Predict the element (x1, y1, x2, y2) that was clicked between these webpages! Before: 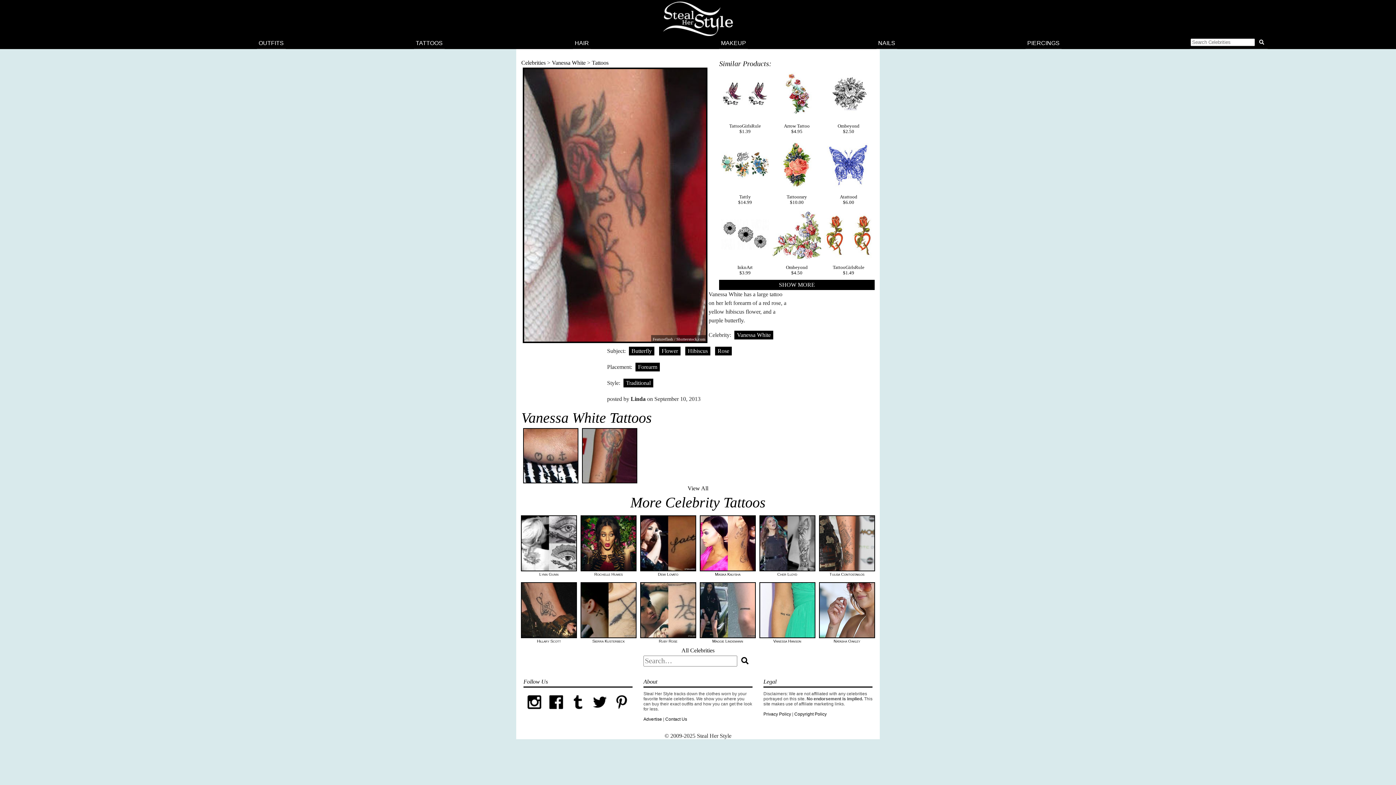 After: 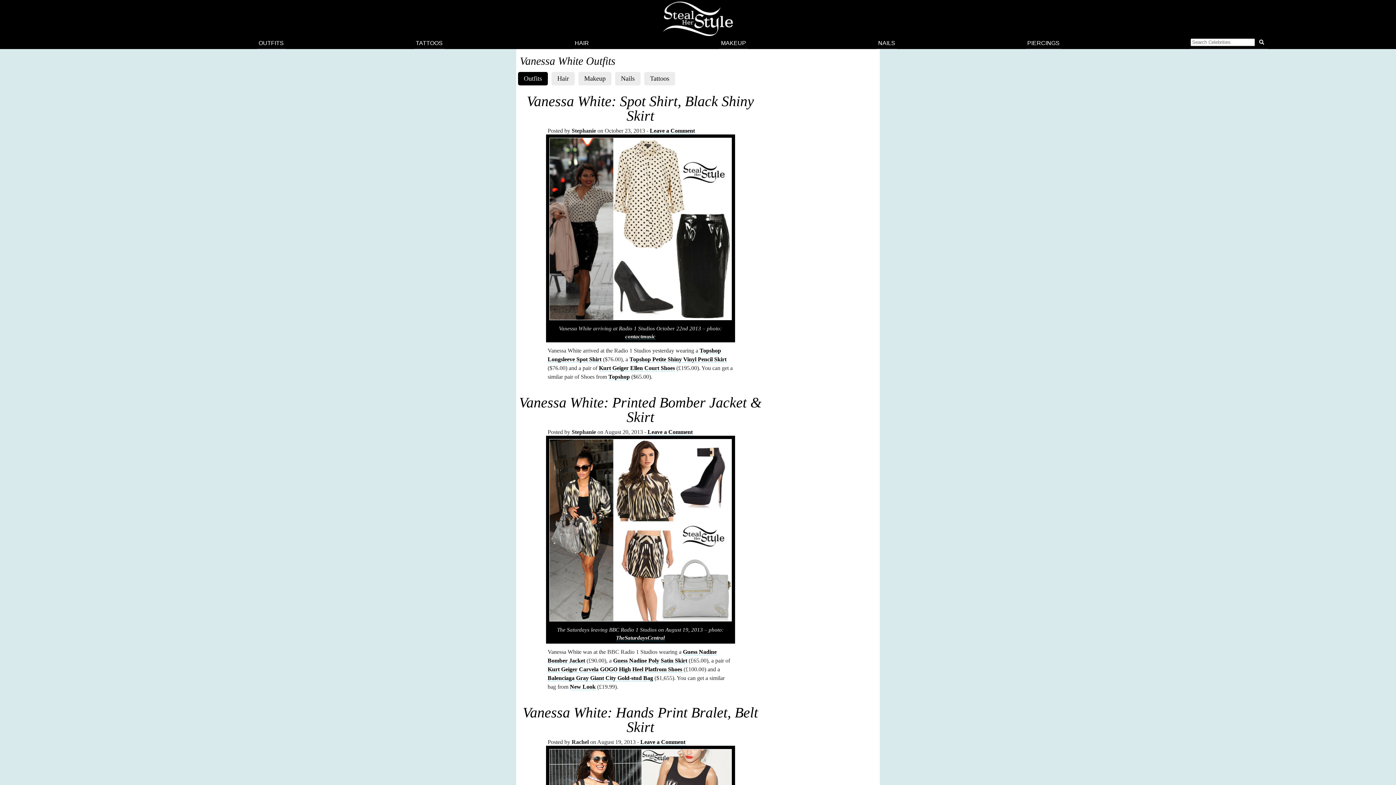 Action: bbox: (552, 59, 585, 65) label: Vanessa White